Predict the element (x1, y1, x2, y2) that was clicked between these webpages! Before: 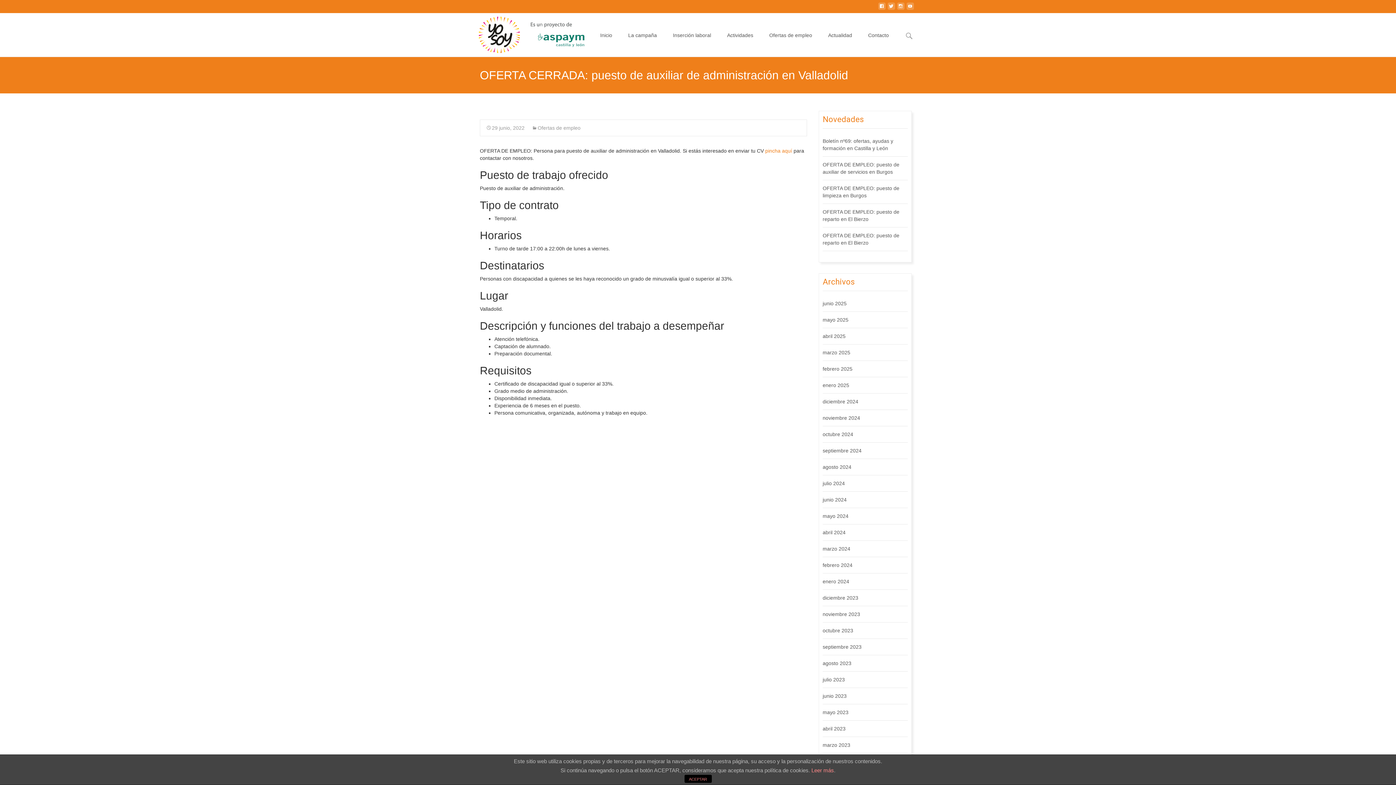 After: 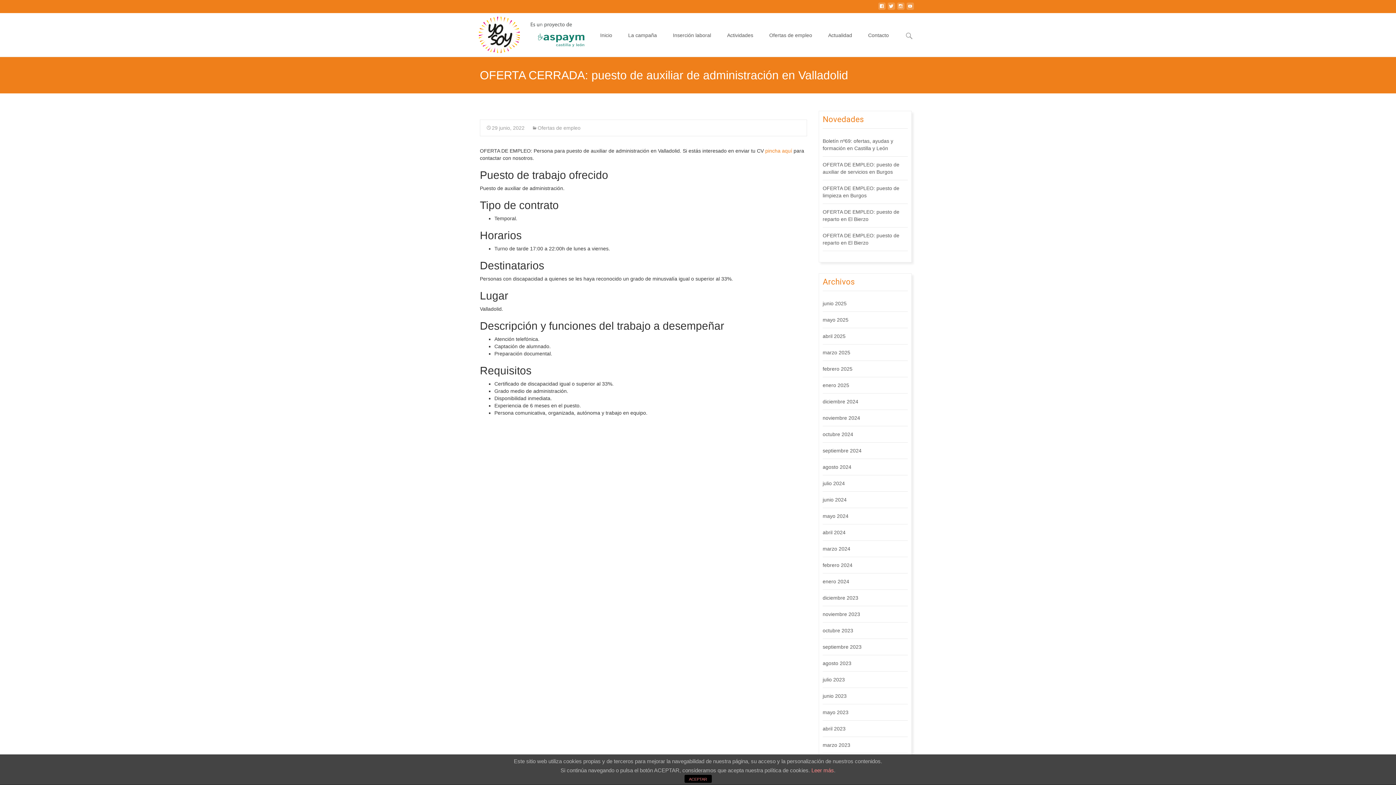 Action: bbox: (520, 13, 585, 53)